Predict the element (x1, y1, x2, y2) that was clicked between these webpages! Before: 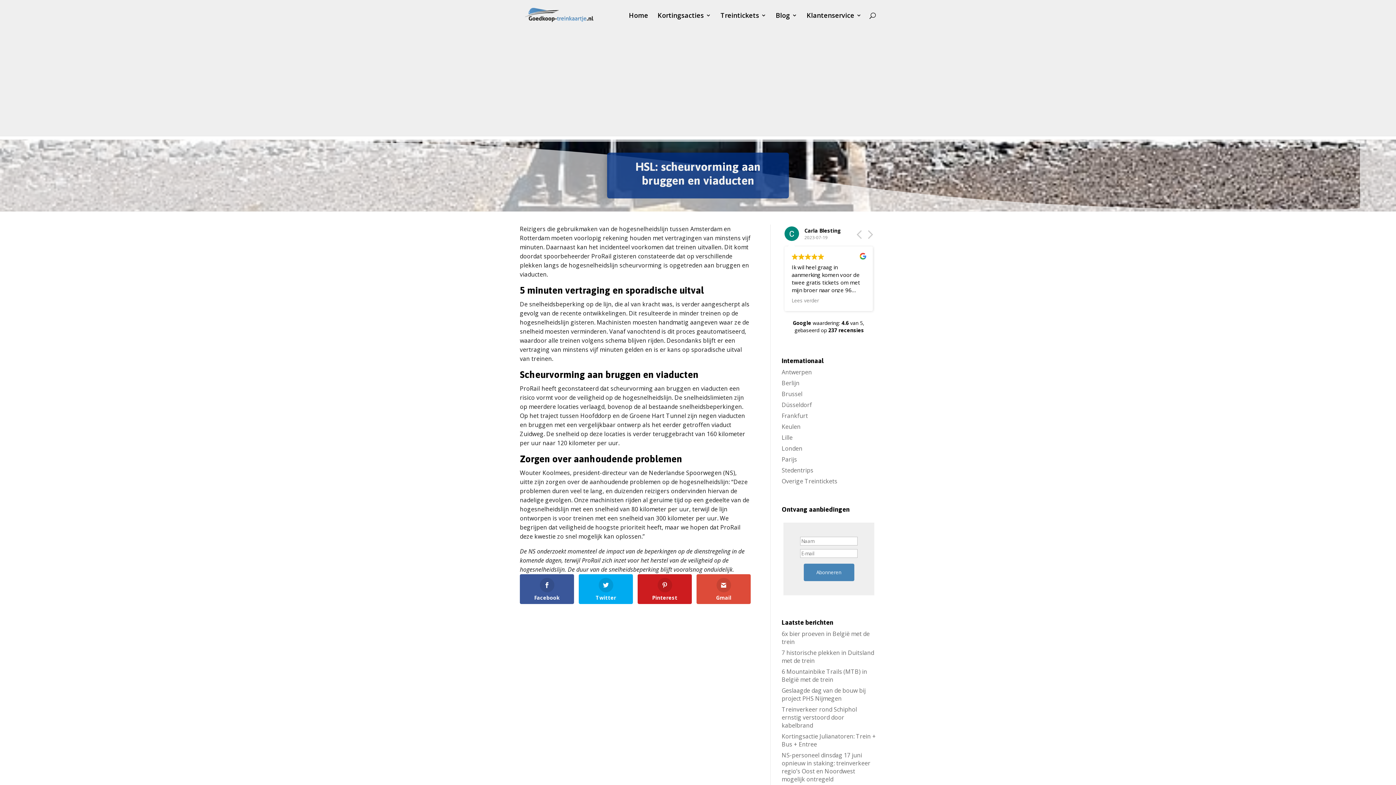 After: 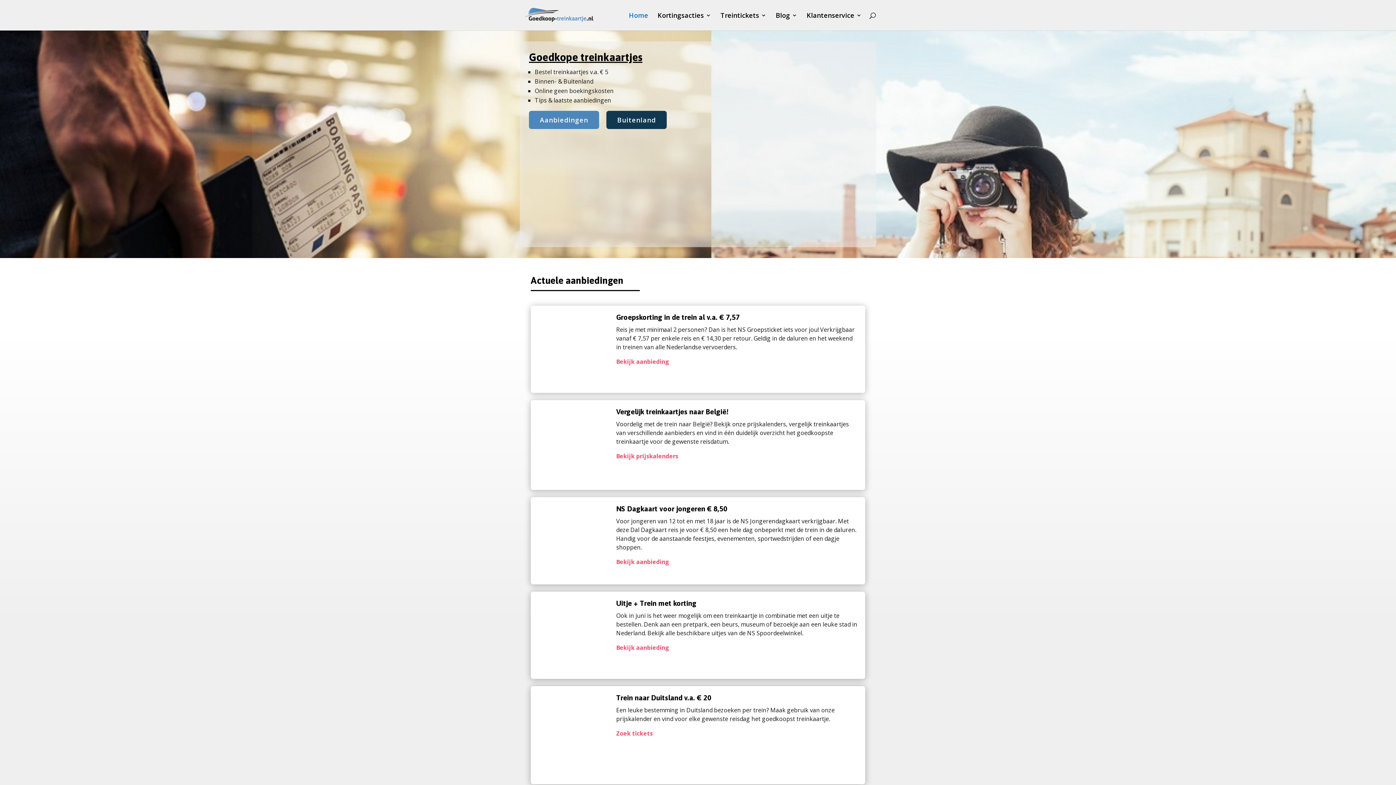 Action: bbox: (521, 10, 597, 18)